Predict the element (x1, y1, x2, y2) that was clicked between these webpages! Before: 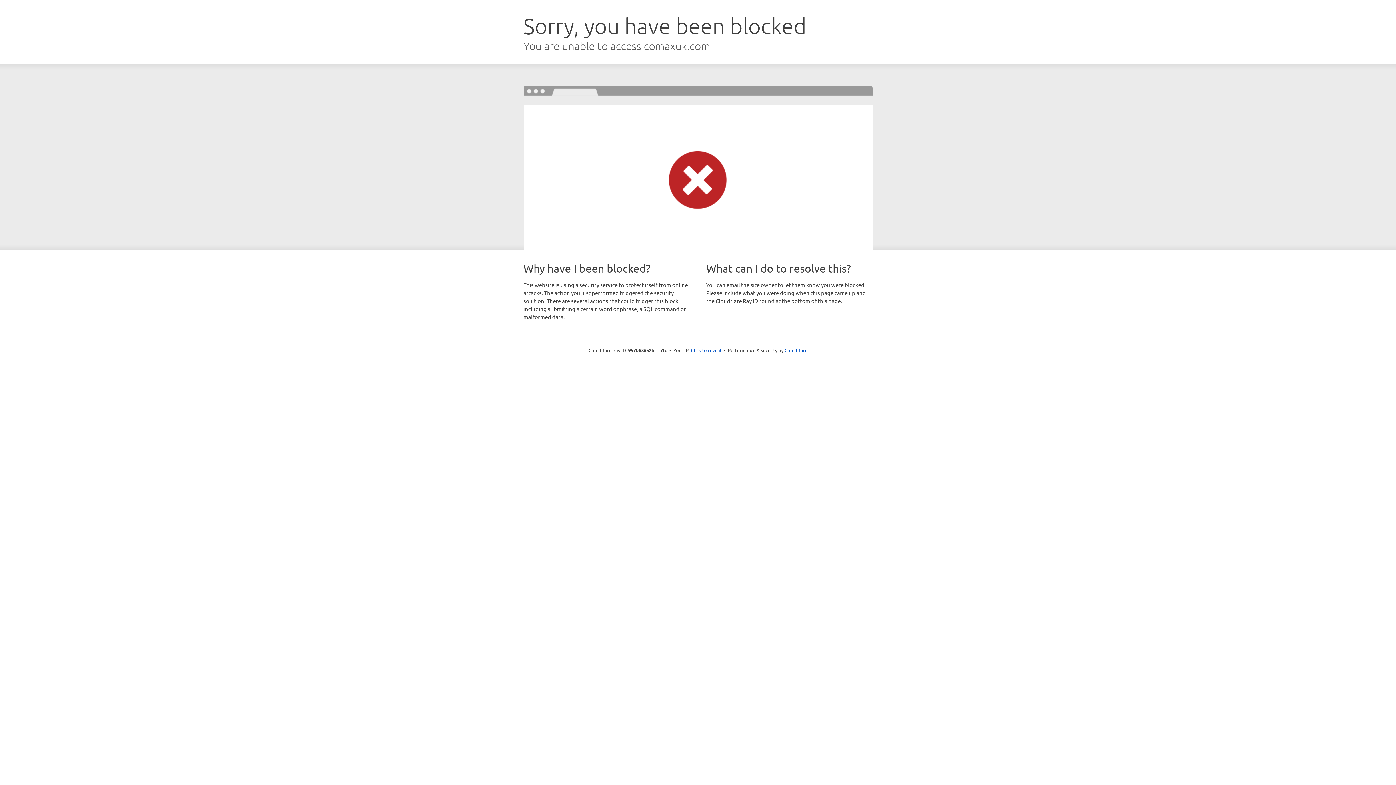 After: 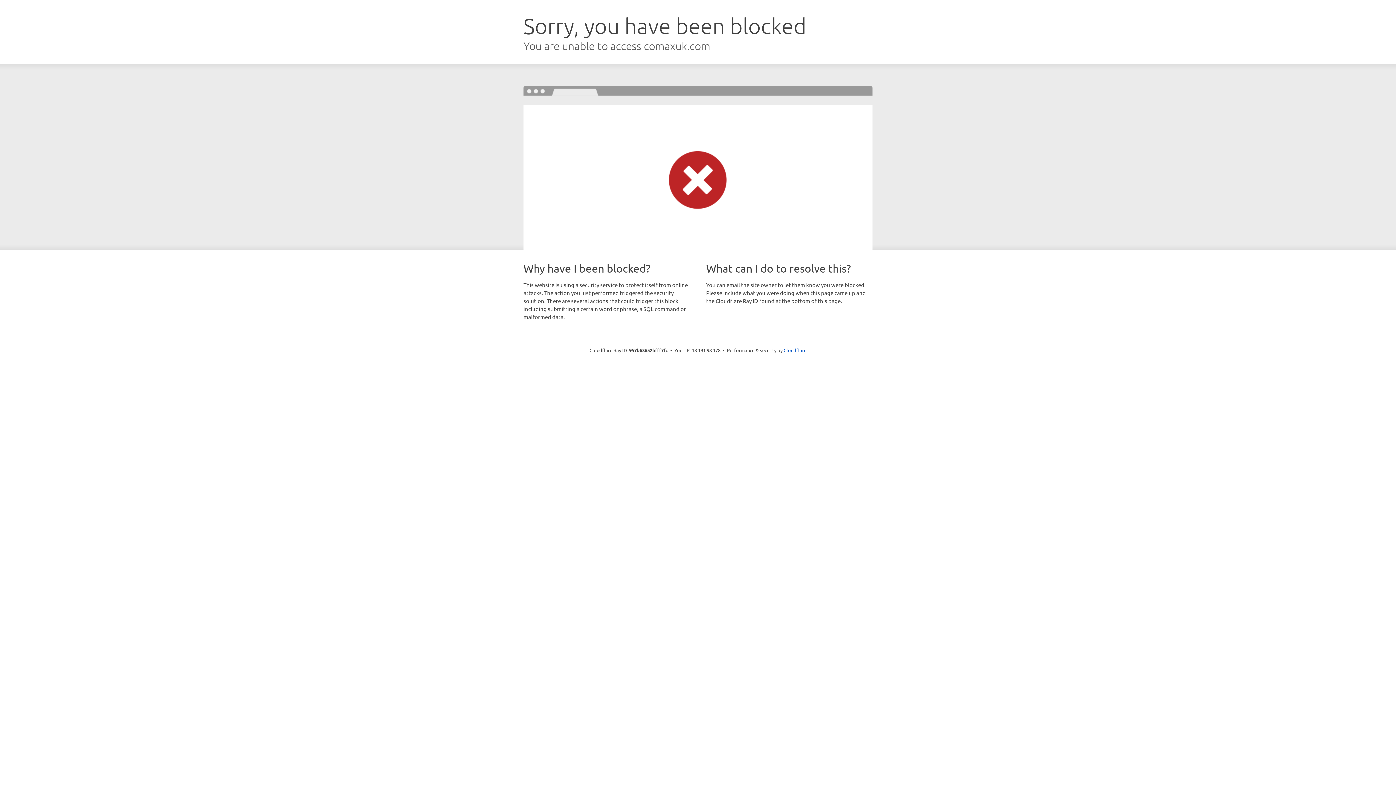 Action: label: Click to reveal bbox: (691, 346, 721, 353)